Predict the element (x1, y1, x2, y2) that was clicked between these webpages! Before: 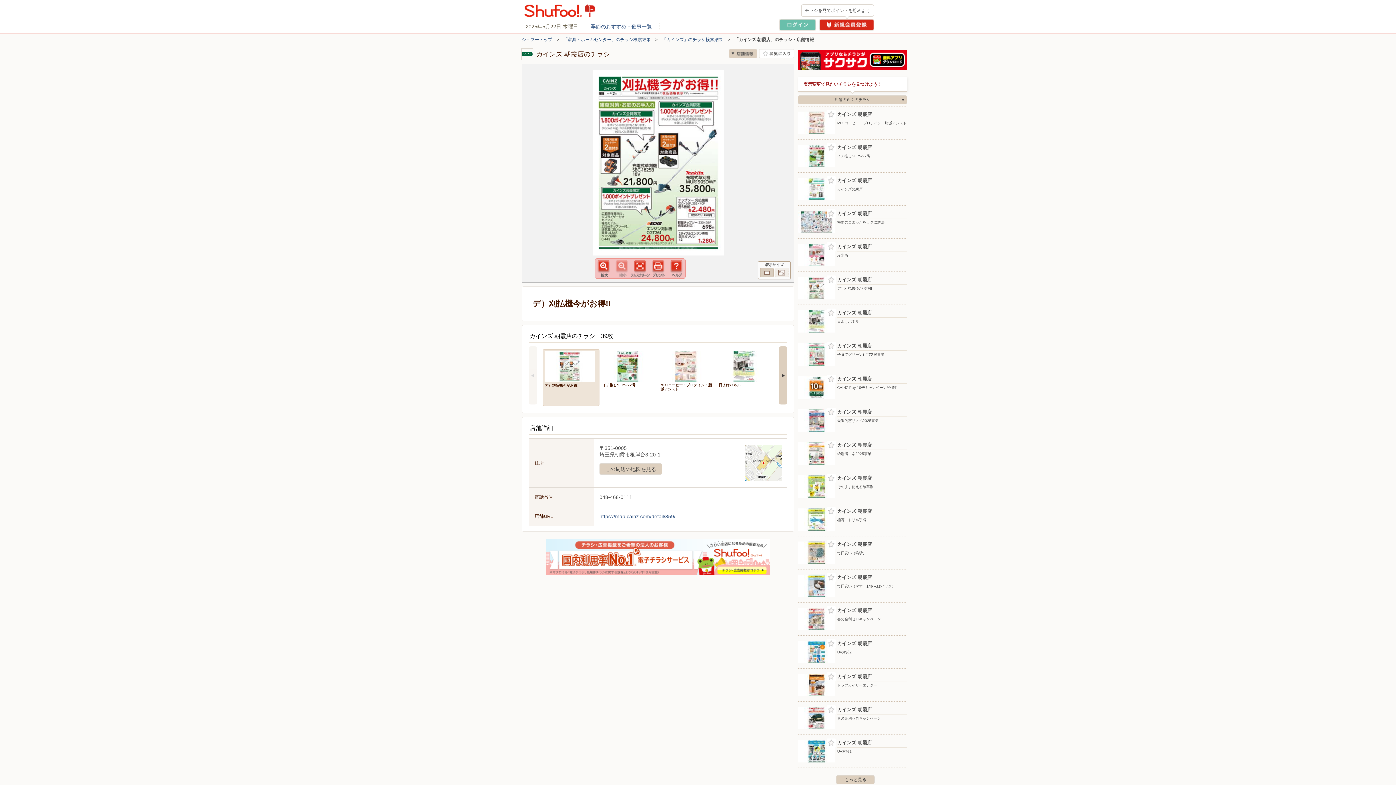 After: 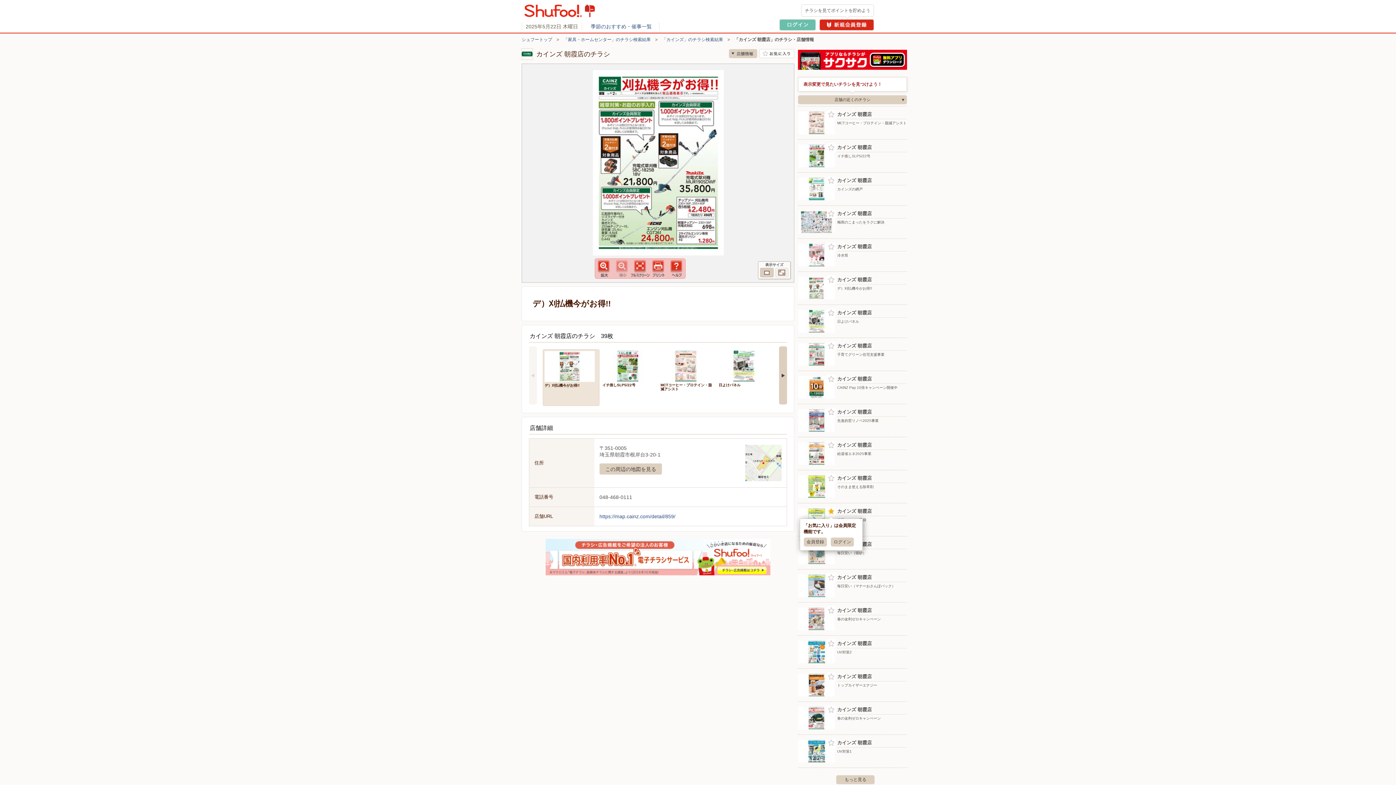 Action: bbox: (826, 507, 836, 516) label: お気に入り登録